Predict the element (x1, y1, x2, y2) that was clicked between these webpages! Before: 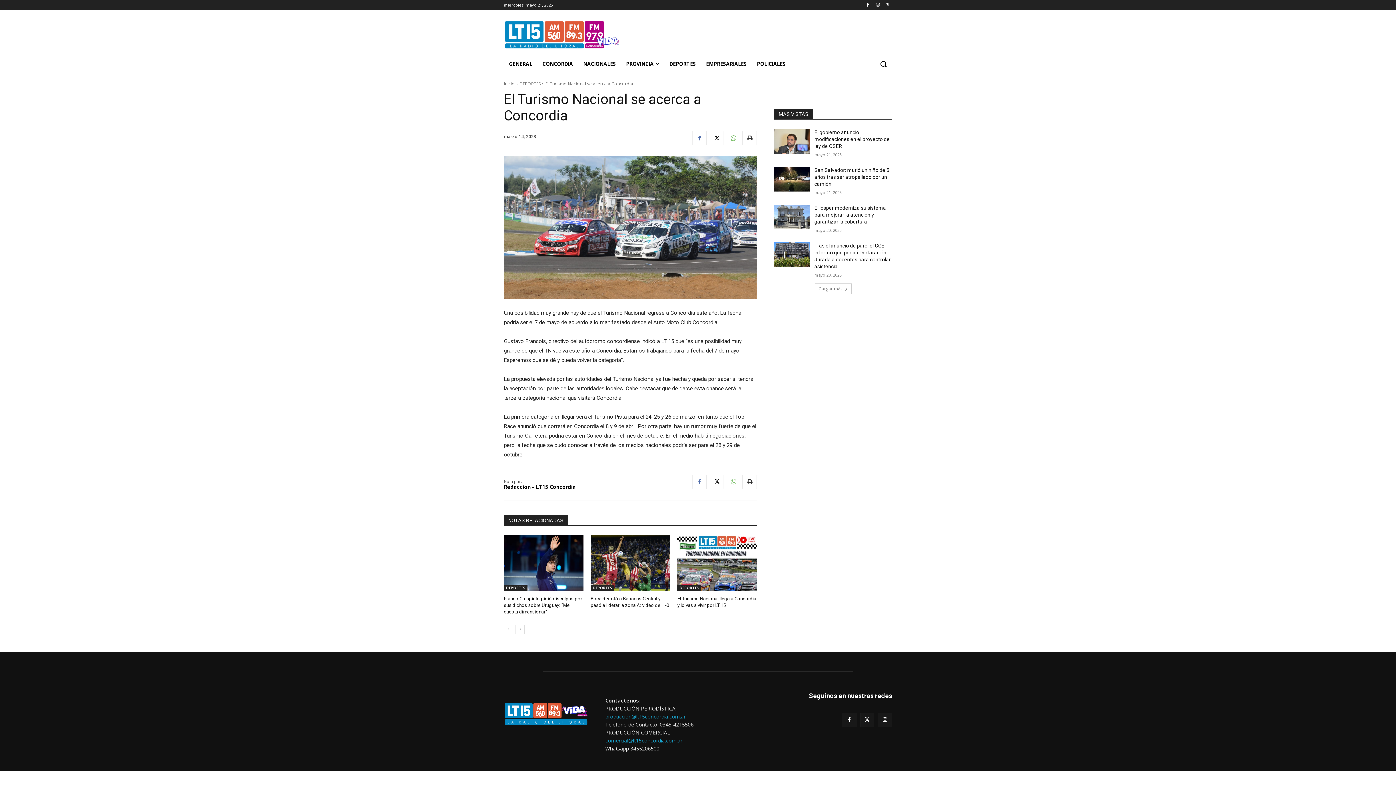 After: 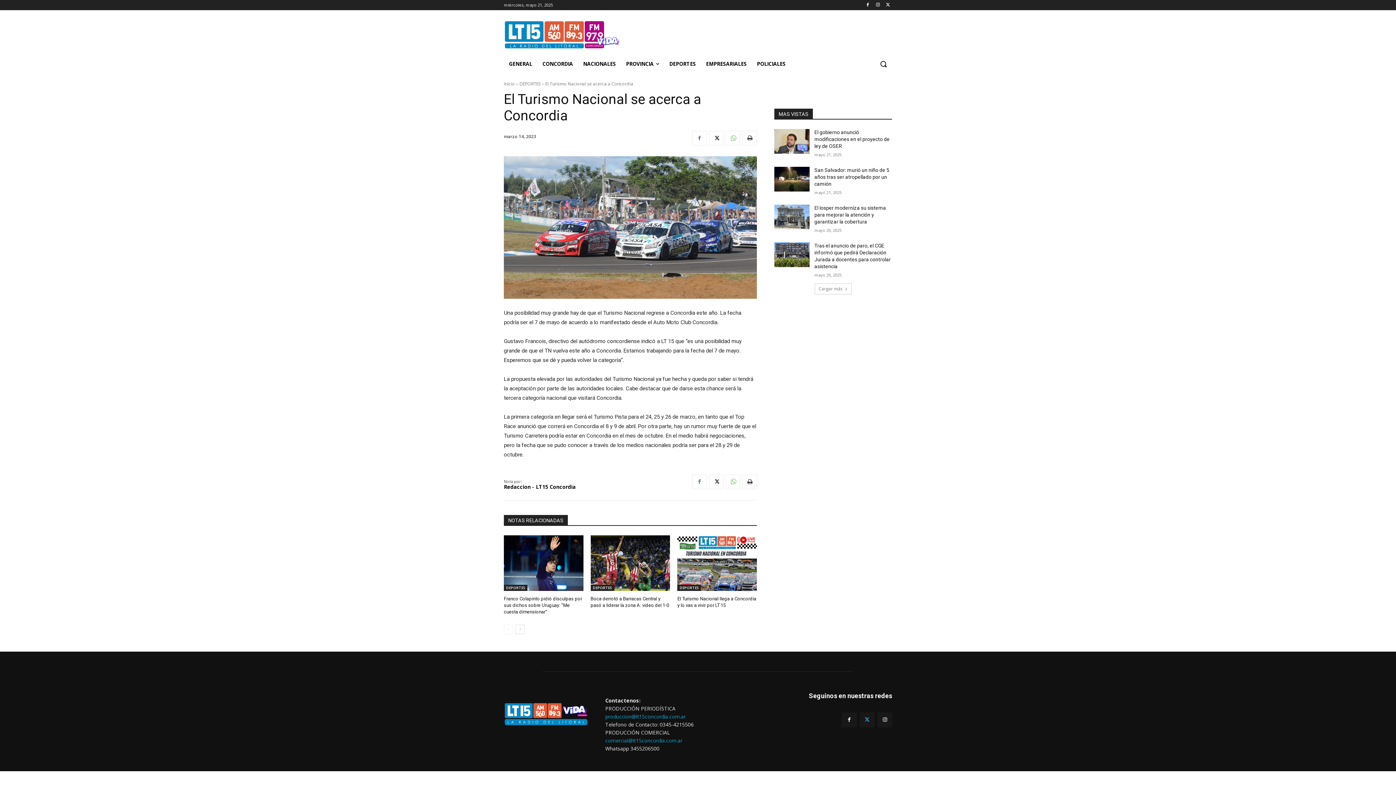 Action: bbox: (860, 713, 874, 727)